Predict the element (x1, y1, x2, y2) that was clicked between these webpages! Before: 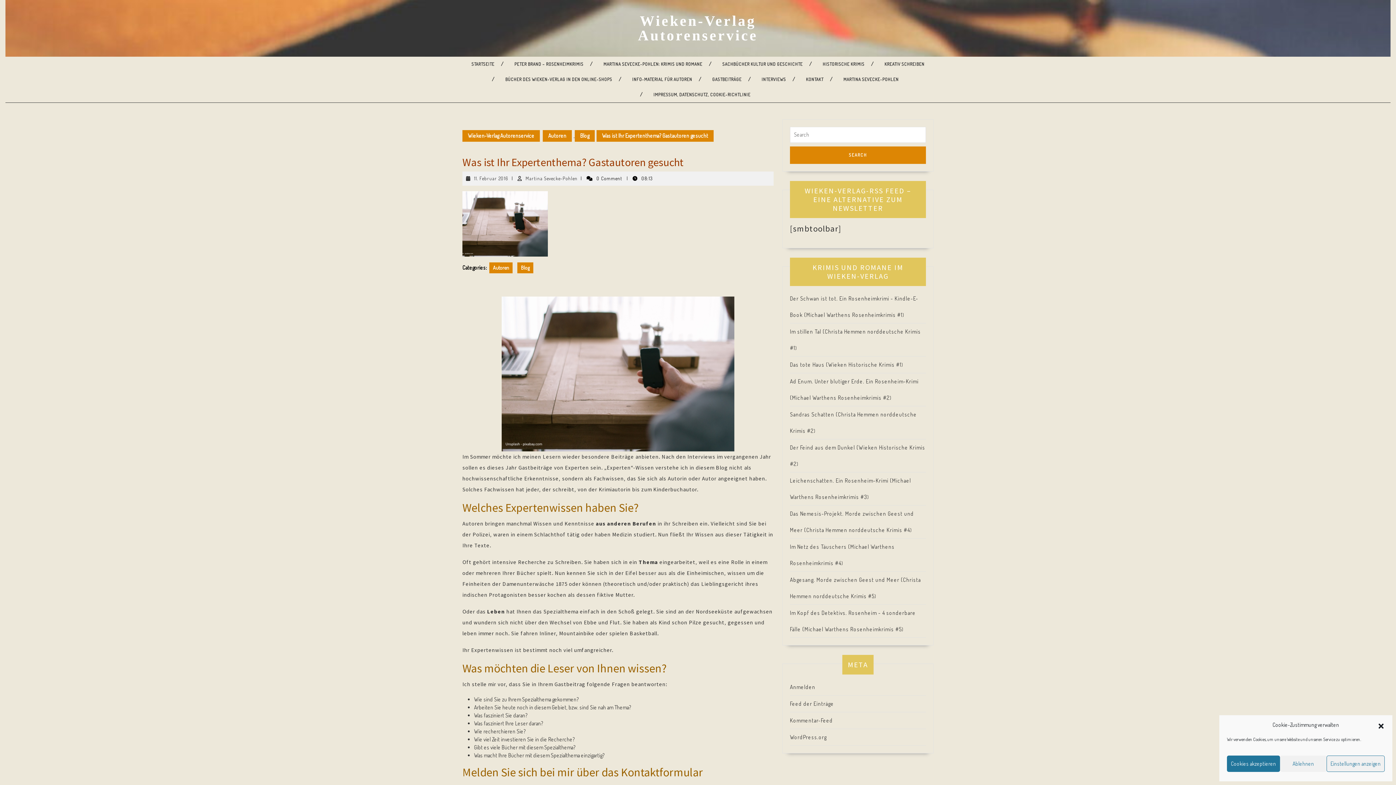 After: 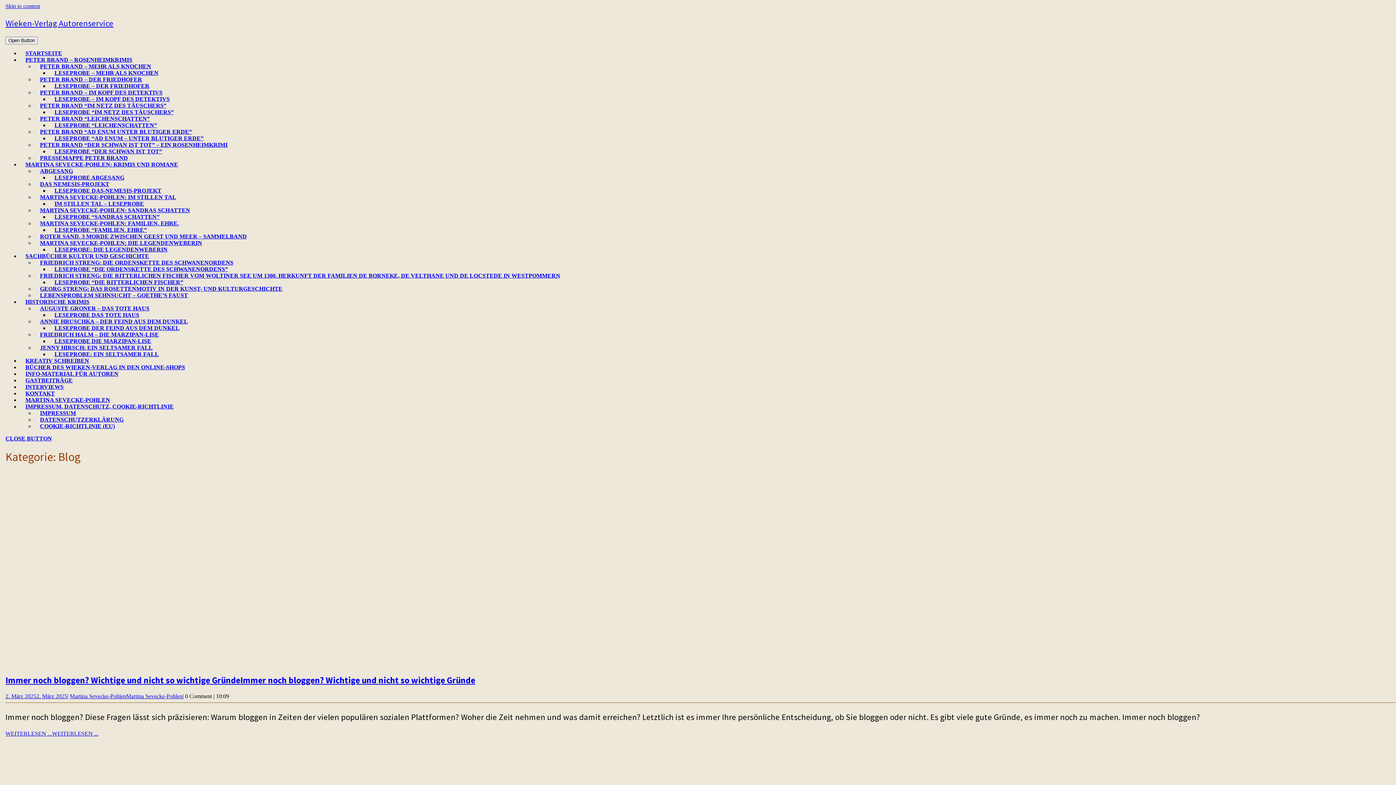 Action: label: Blog bbox: (574, 130, 594, 141)